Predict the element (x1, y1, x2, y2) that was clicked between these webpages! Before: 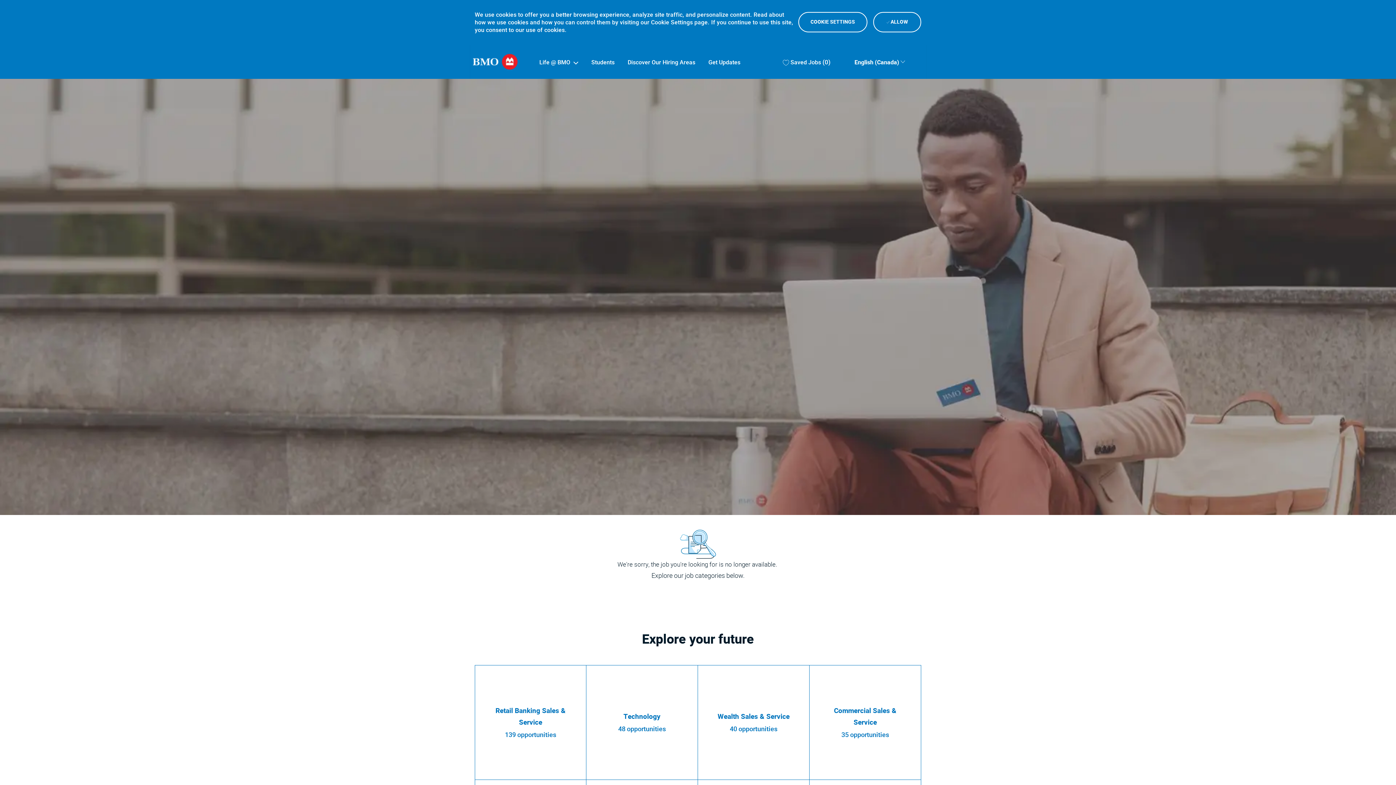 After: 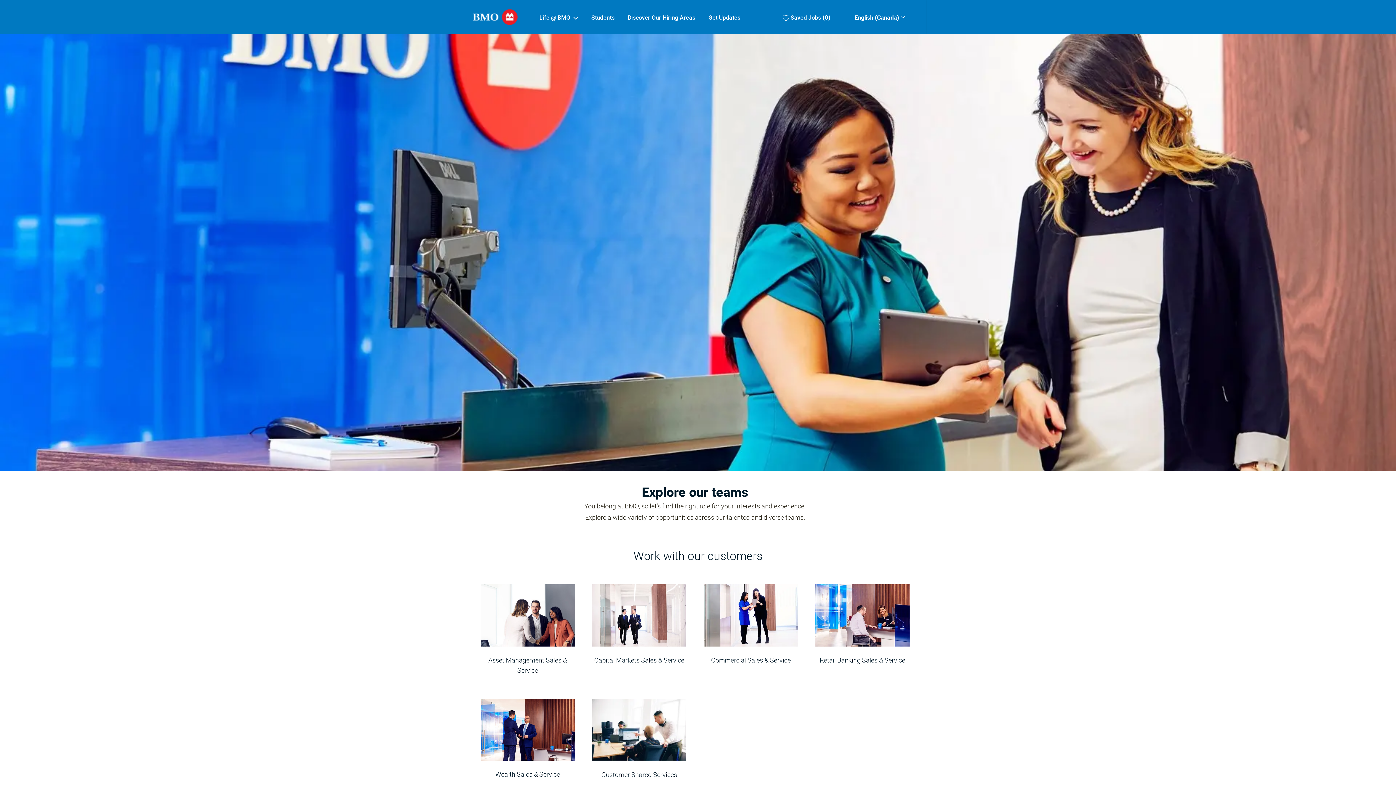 Action: bbox: (627, 58, 695, 66) label: Discover Our Hiring Areas